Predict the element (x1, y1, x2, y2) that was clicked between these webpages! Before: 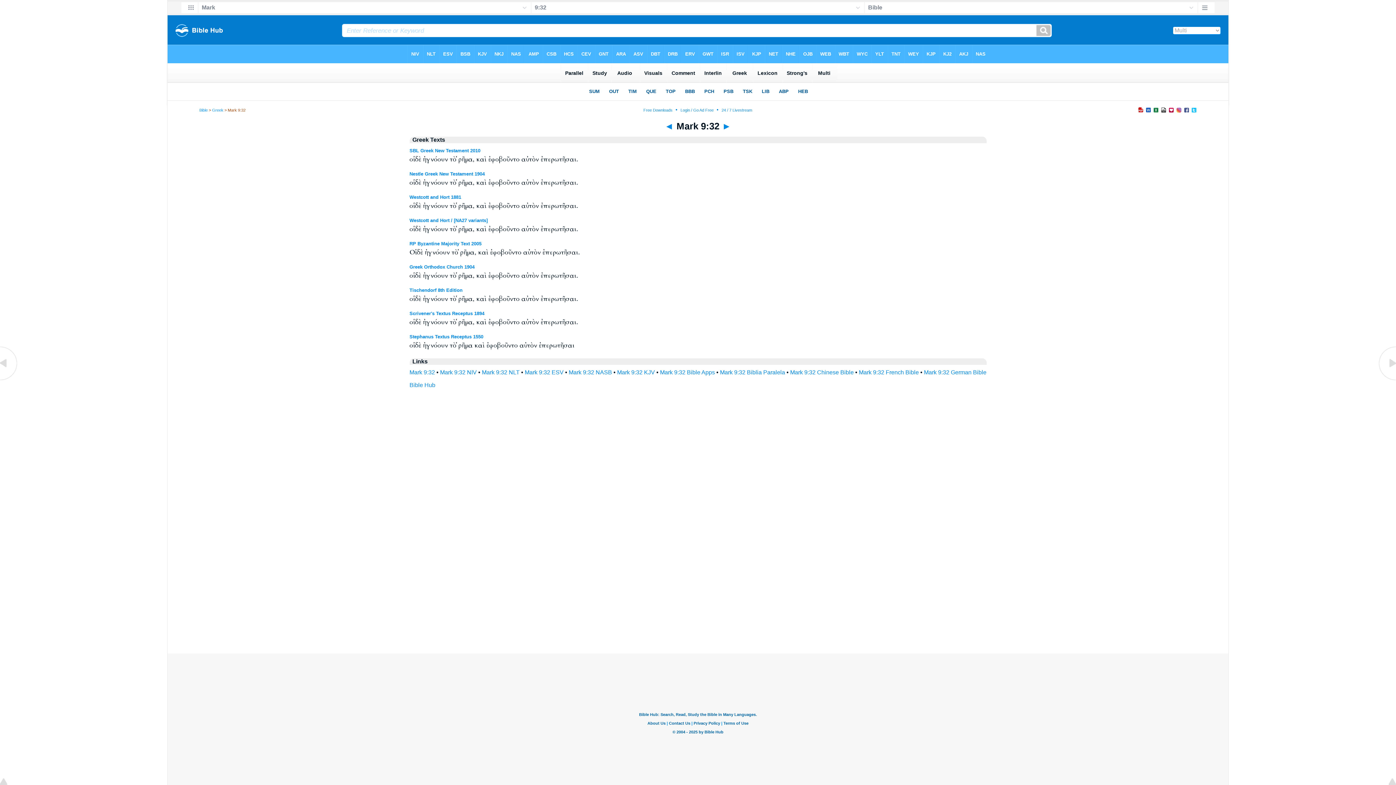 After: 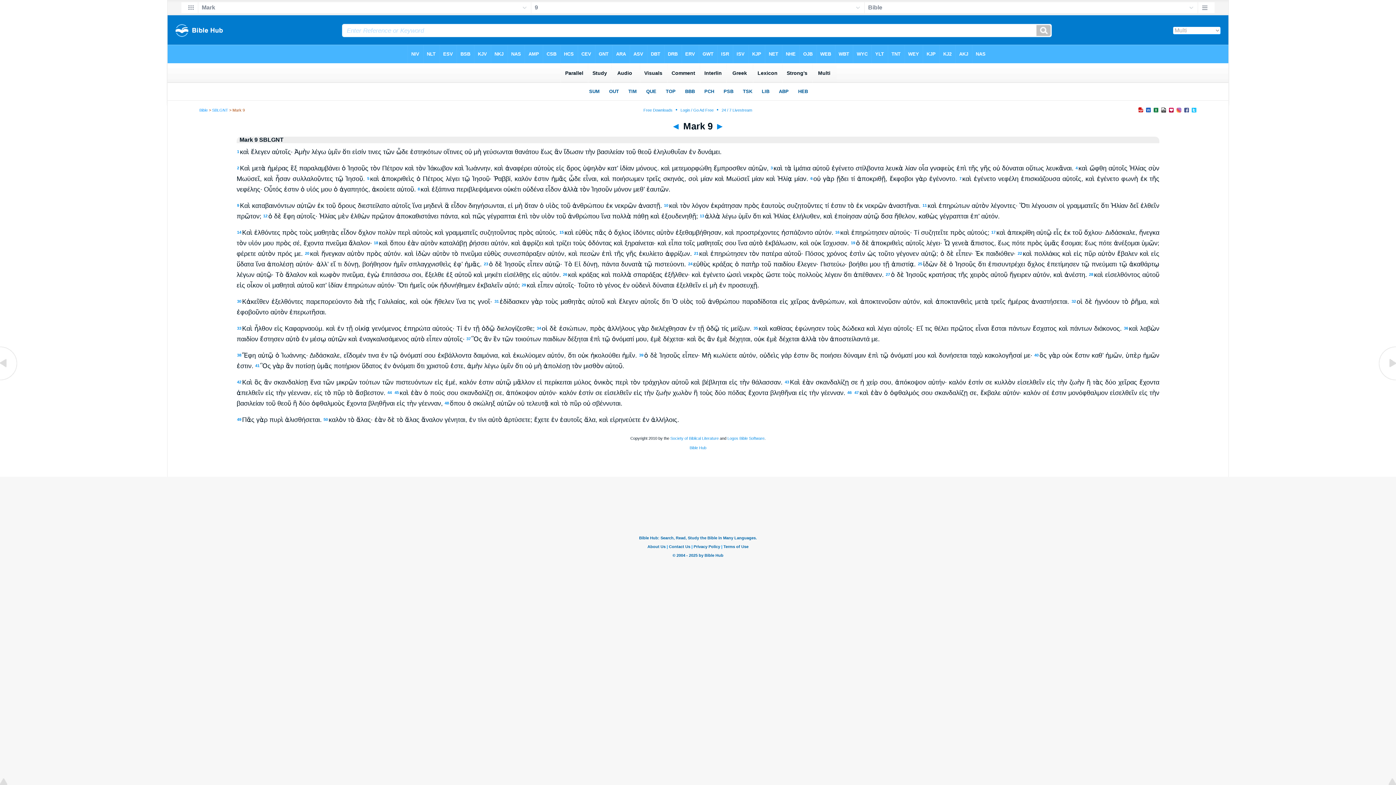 Action: label: SBL Greek New Testament 2010 bbox: (409, 148, 480, 153)